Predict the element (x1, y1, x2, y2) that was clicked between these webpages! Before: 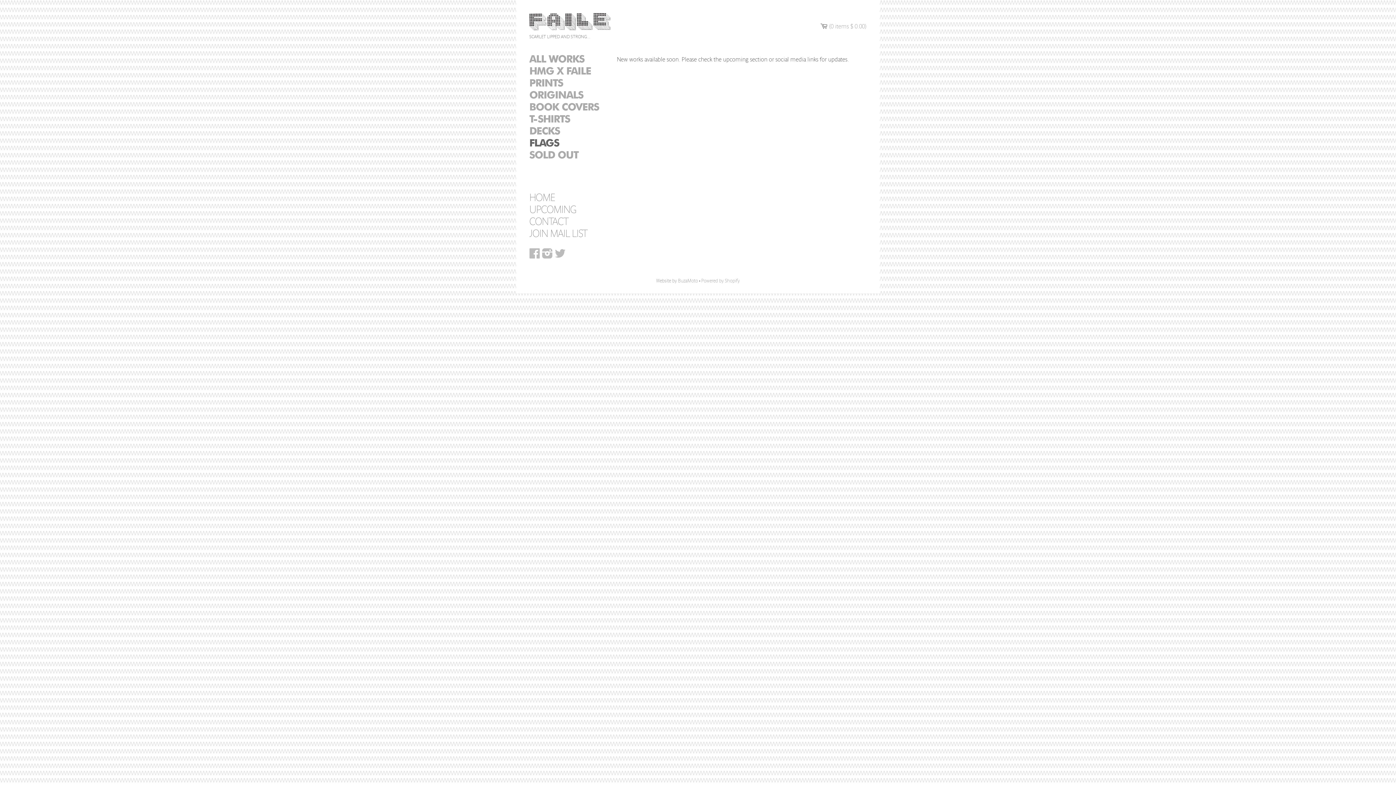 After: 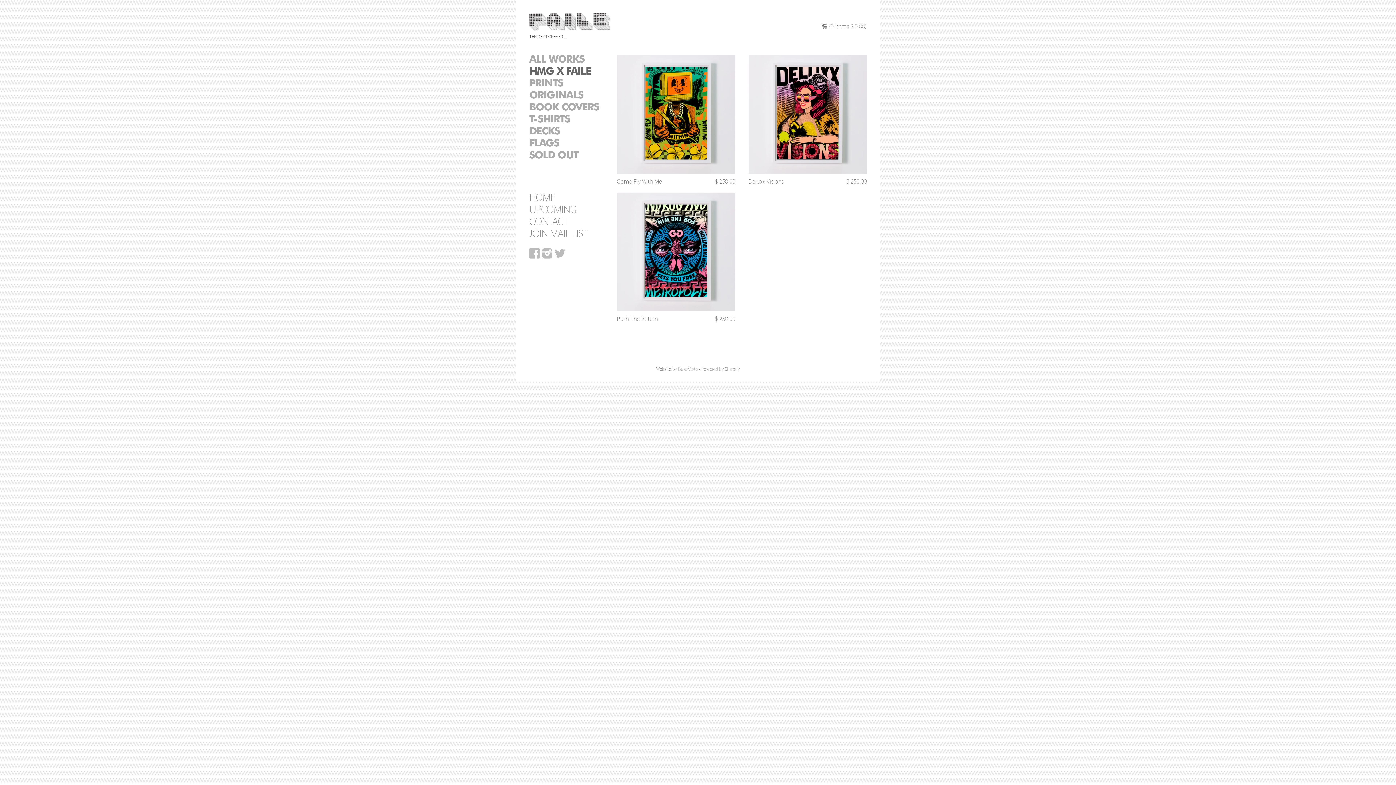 Action: label: HMG X FAILE bbox: (529, 65, 604, 77)